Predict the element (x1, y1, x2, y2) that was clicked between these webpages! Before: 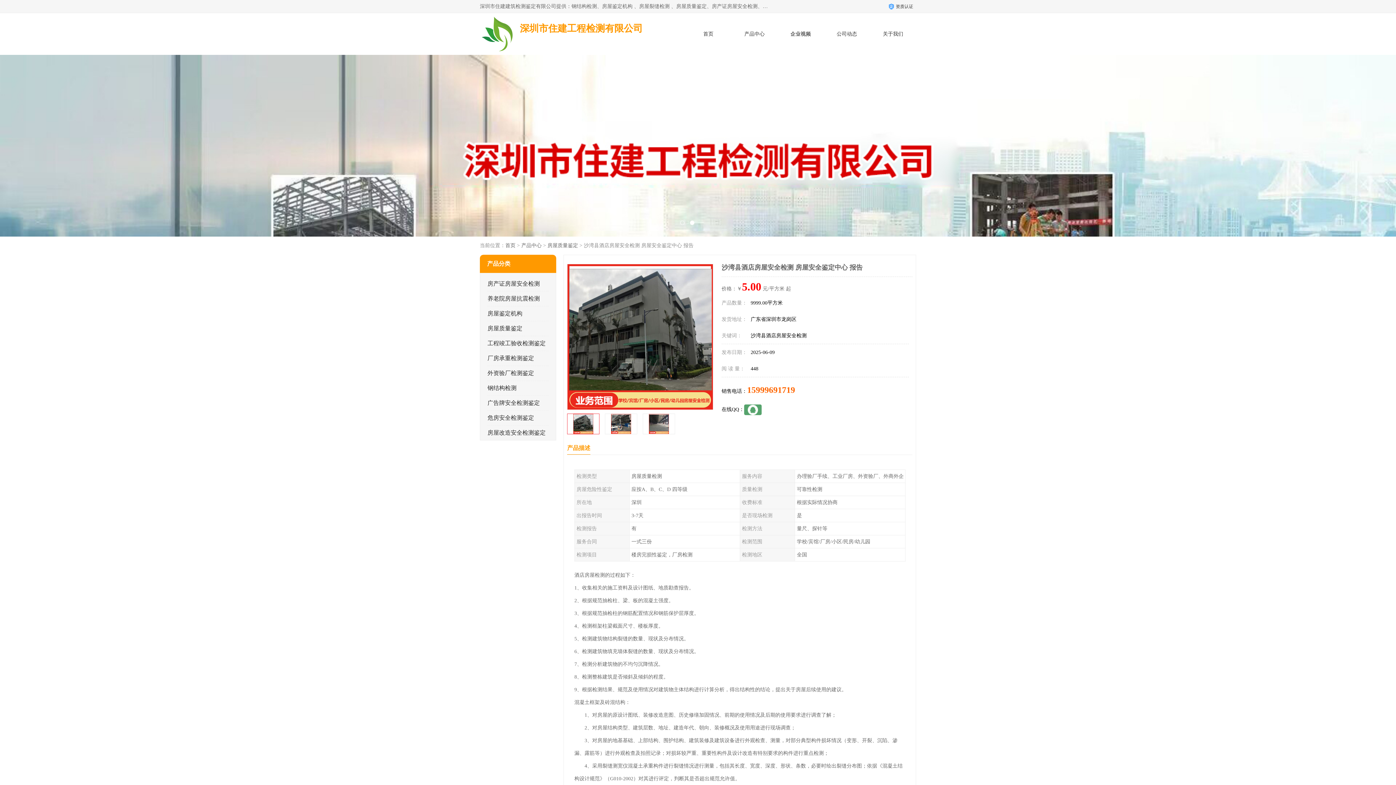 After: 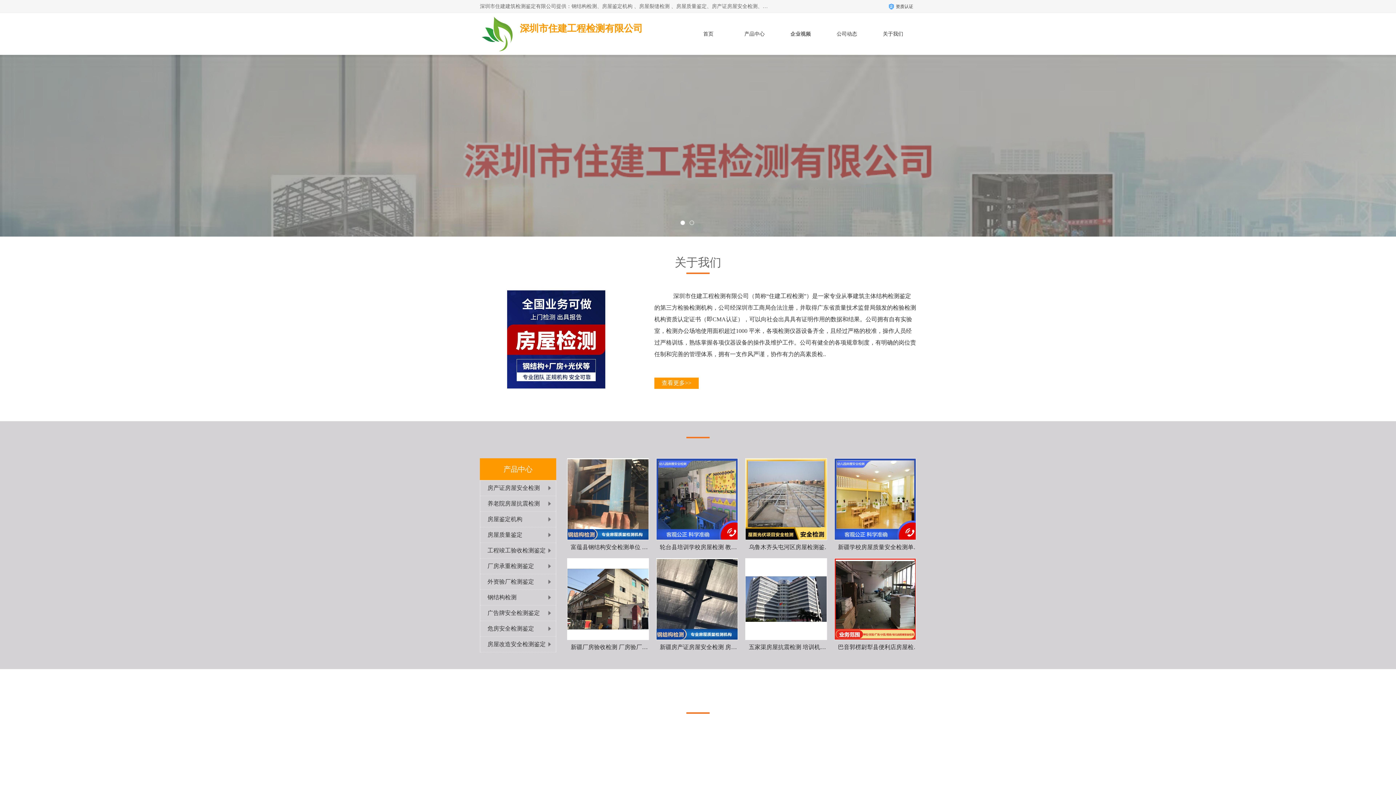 Action: label: 首页 bbox: (703, 31, 713, 36)